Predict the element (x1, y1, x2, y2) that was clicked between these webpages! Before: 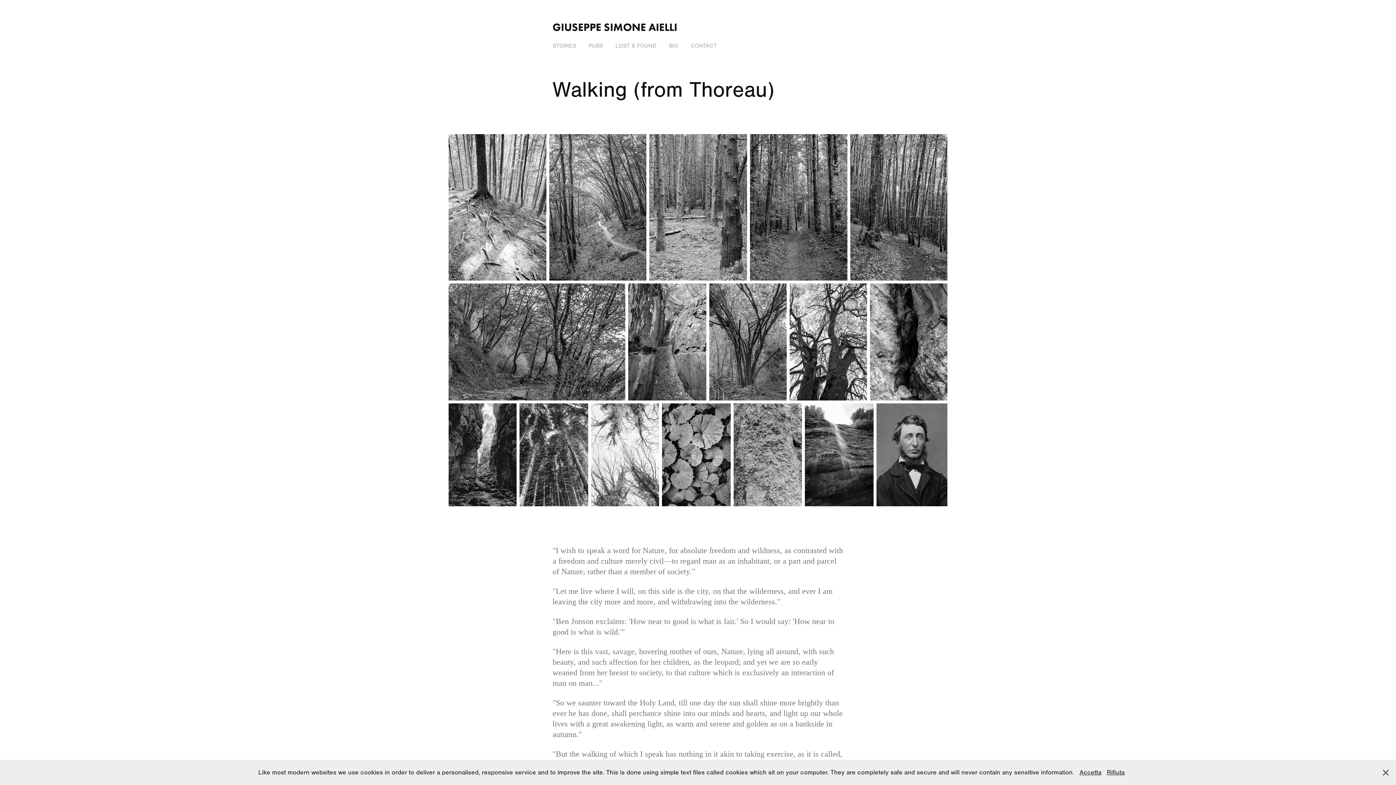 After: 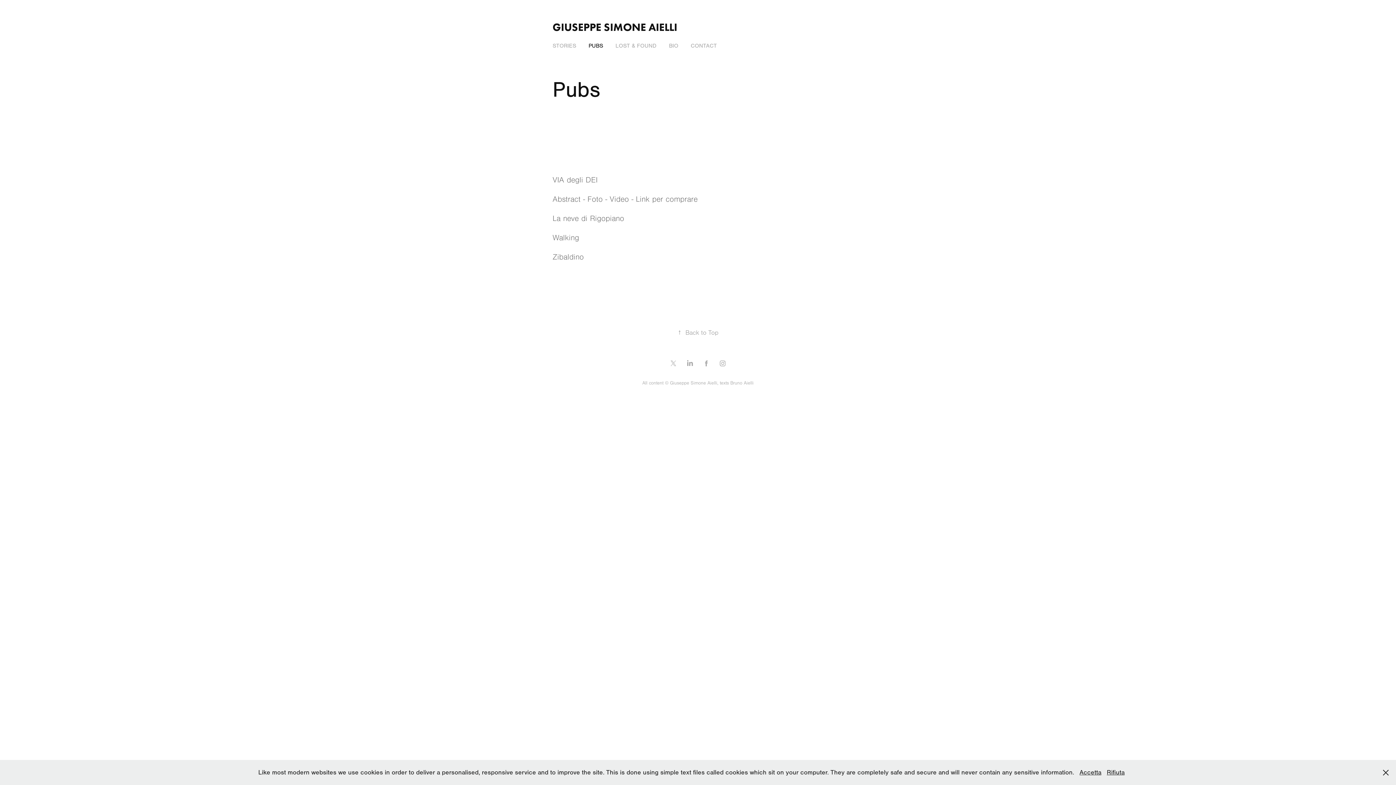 Action: bbox: (588, 42, 603, 49) label: PUBS